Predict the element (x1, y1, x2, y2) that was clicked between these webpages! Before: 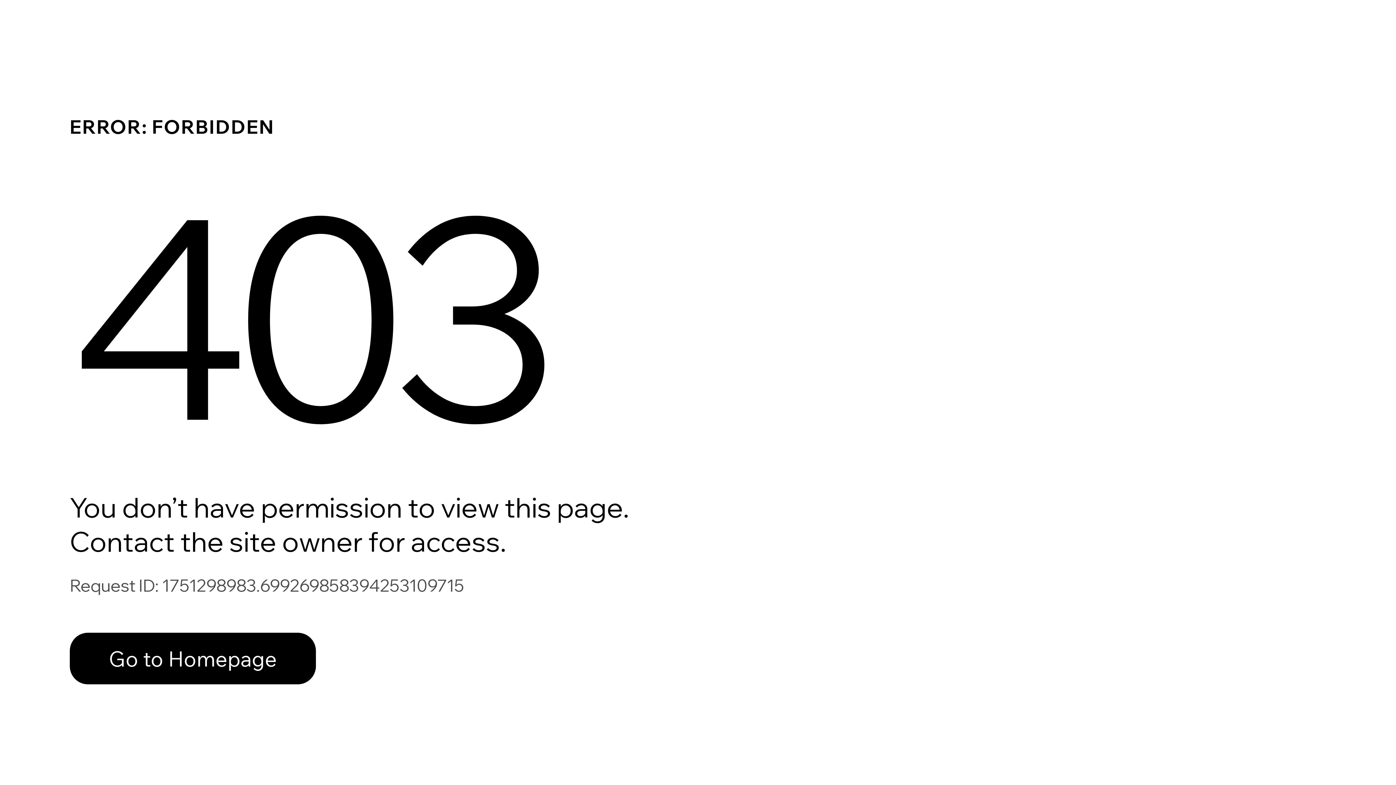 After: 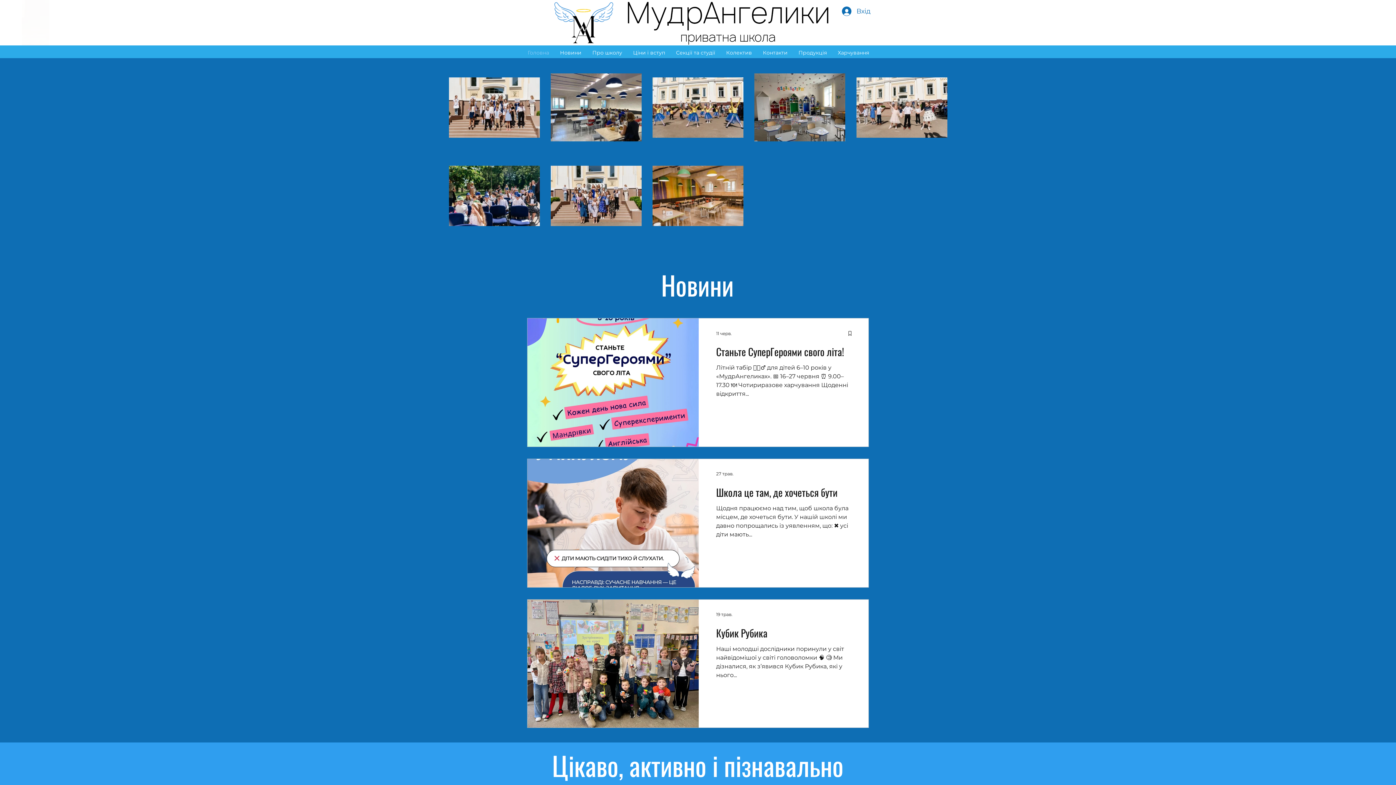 Action: label: Go to Homepage bbox: (69, 633, 316, 684)